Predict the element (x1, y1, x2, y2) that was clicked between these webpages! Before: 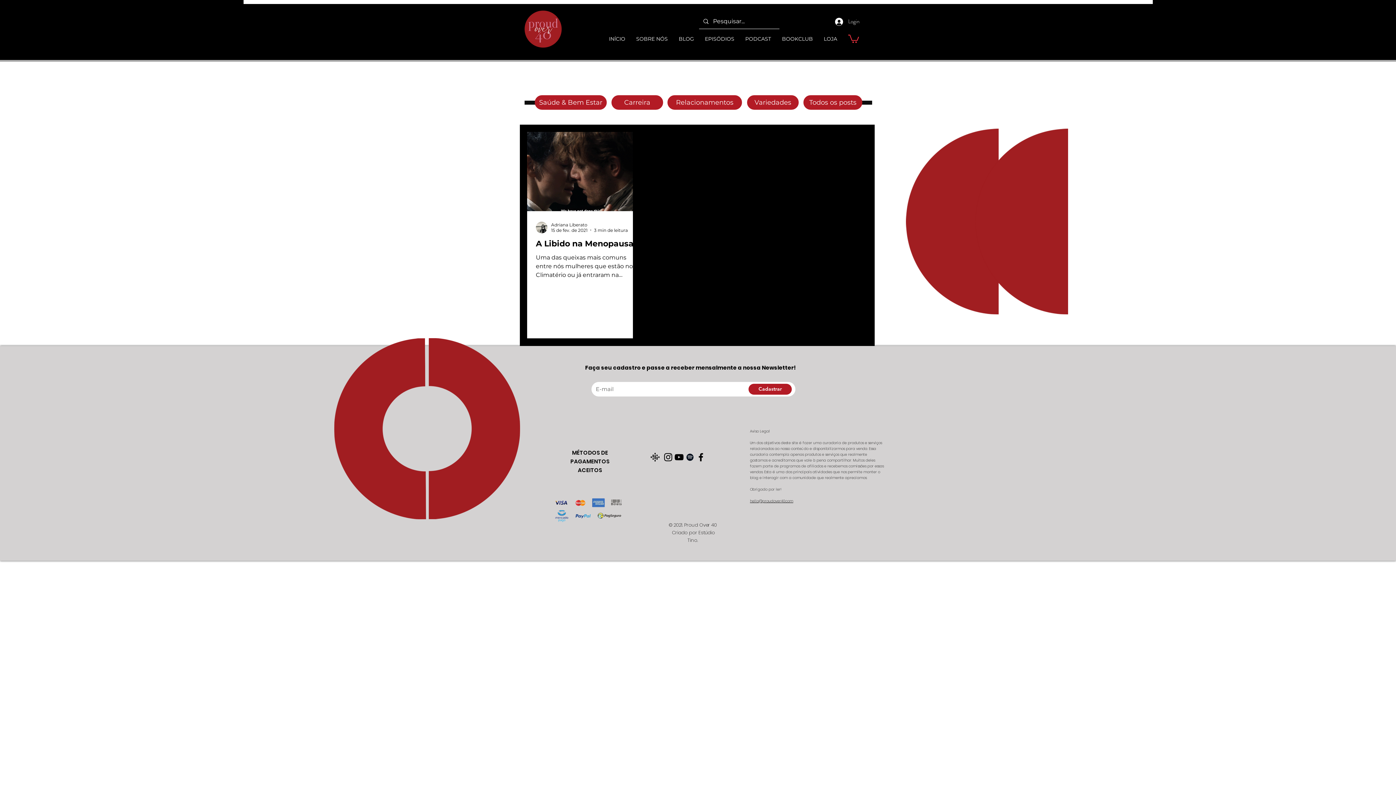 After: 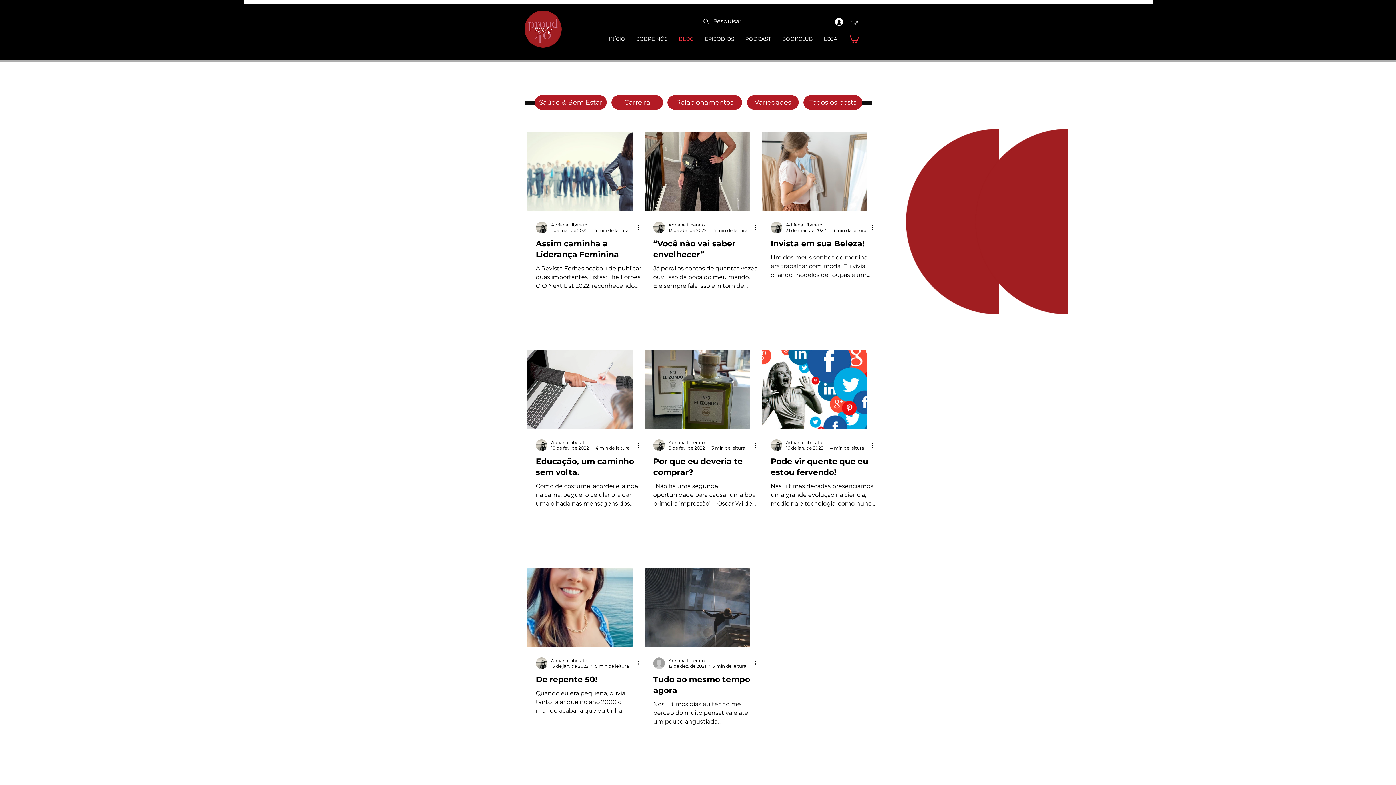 Action: bbox: (673, 33, 699, 45) label: BLOG